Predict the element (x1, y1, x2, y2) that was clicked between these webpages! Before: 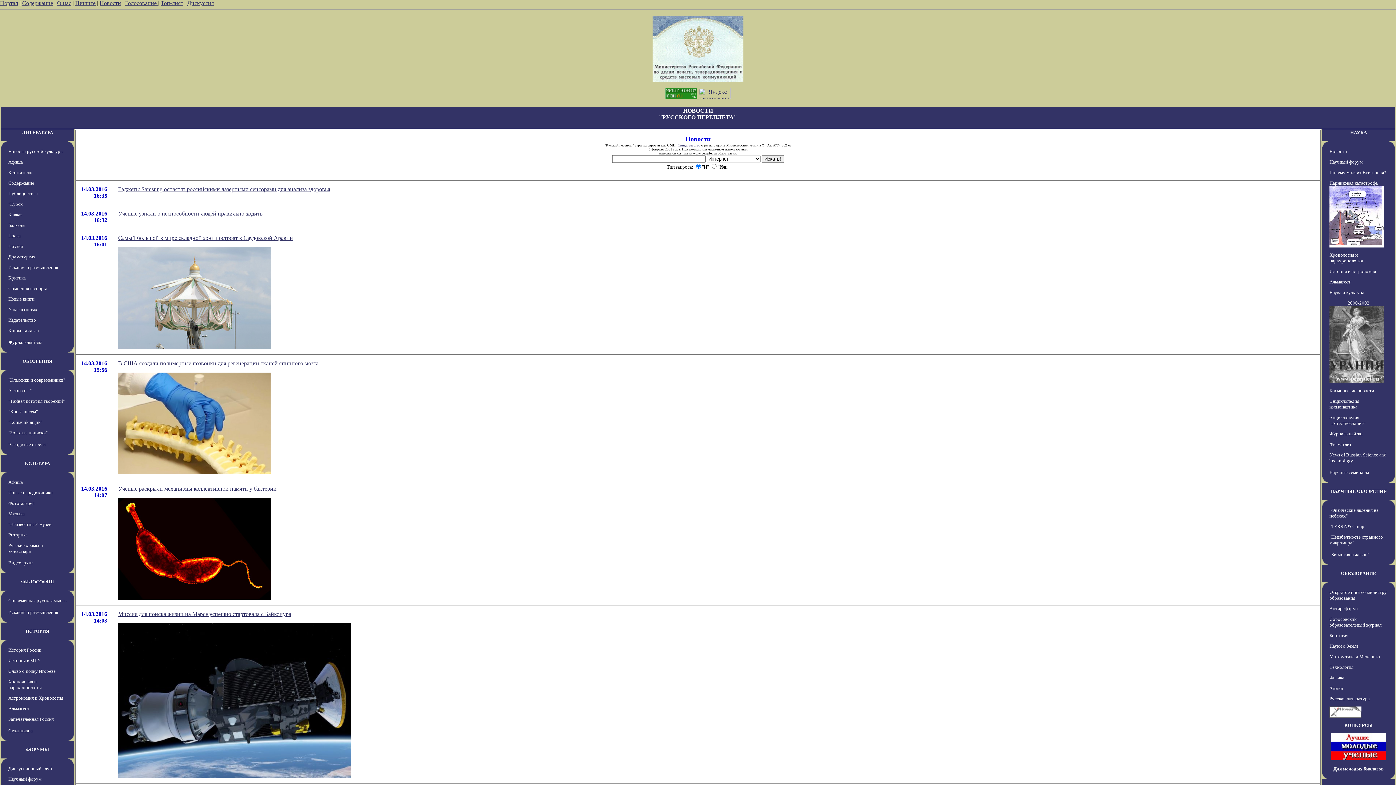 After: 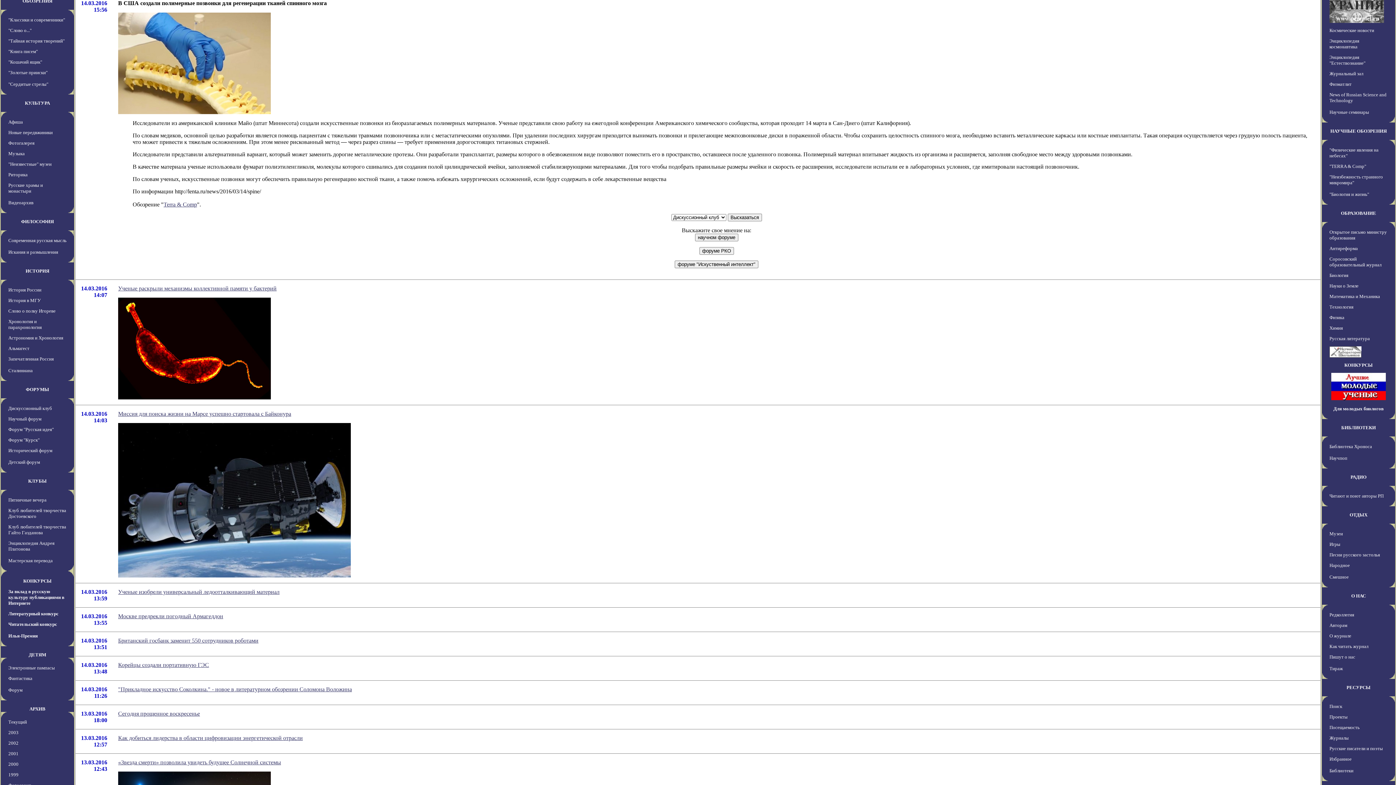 Action: bbox: (118, 469, 270, 475)